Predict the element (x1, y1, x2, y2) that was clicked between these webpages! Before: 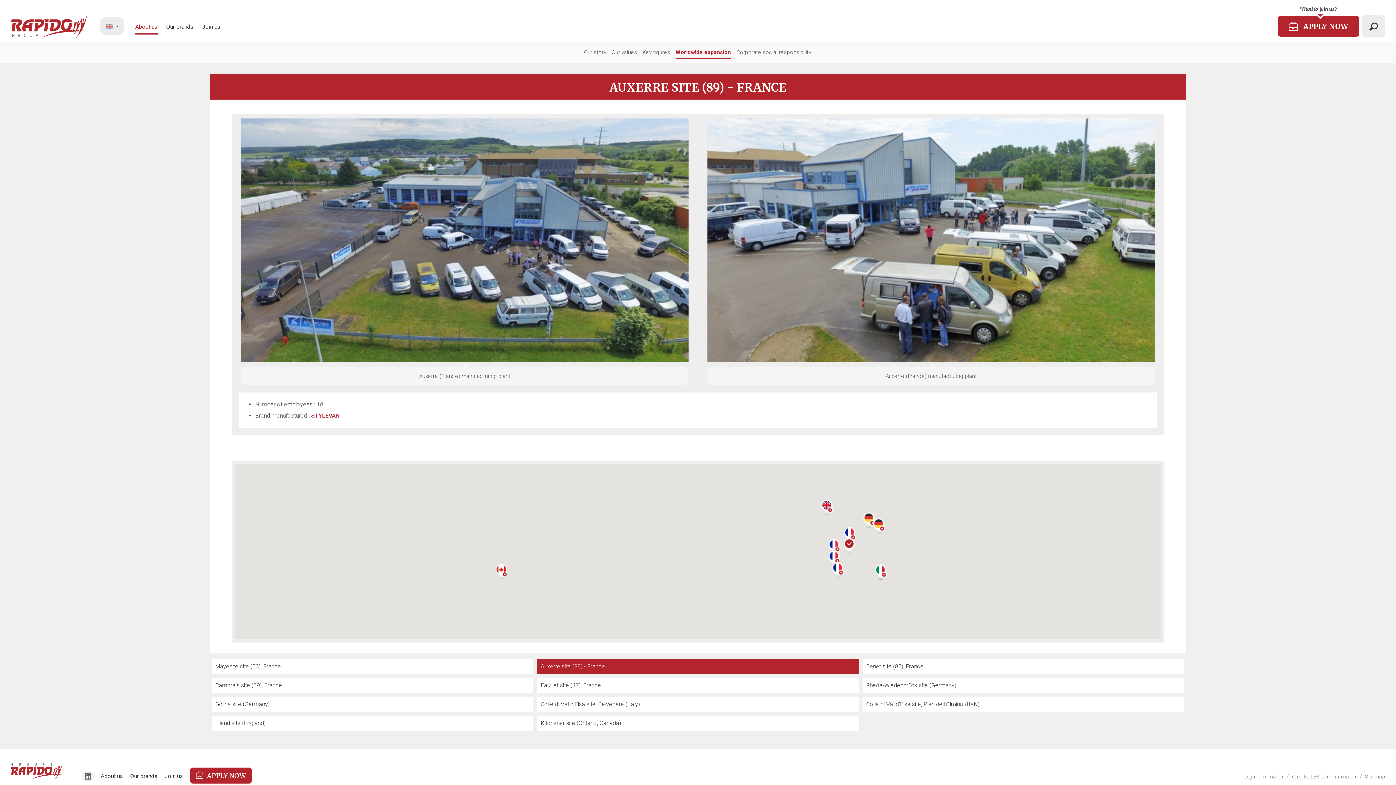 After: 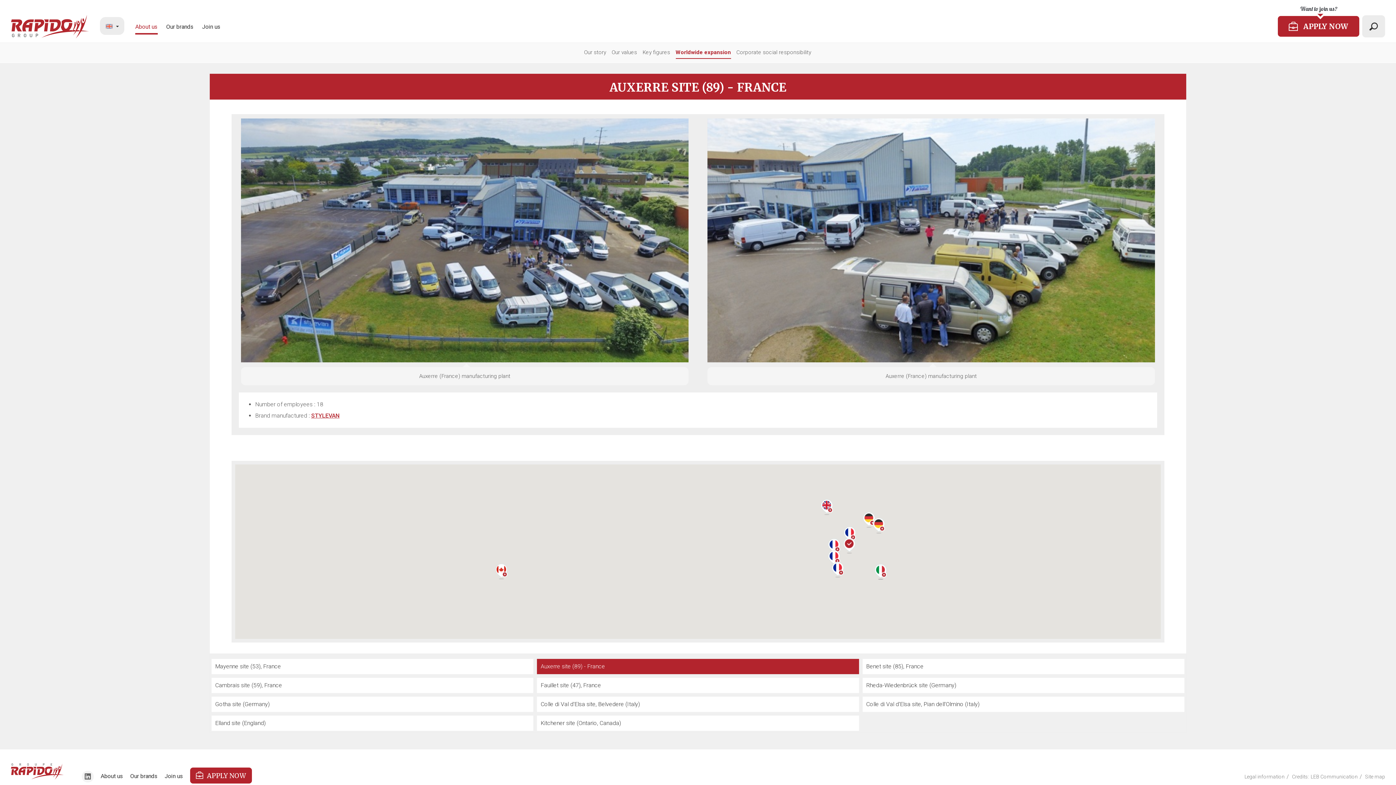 Action: bbox: (535, 657, 860, 676) label: Auxerre site (89) - France